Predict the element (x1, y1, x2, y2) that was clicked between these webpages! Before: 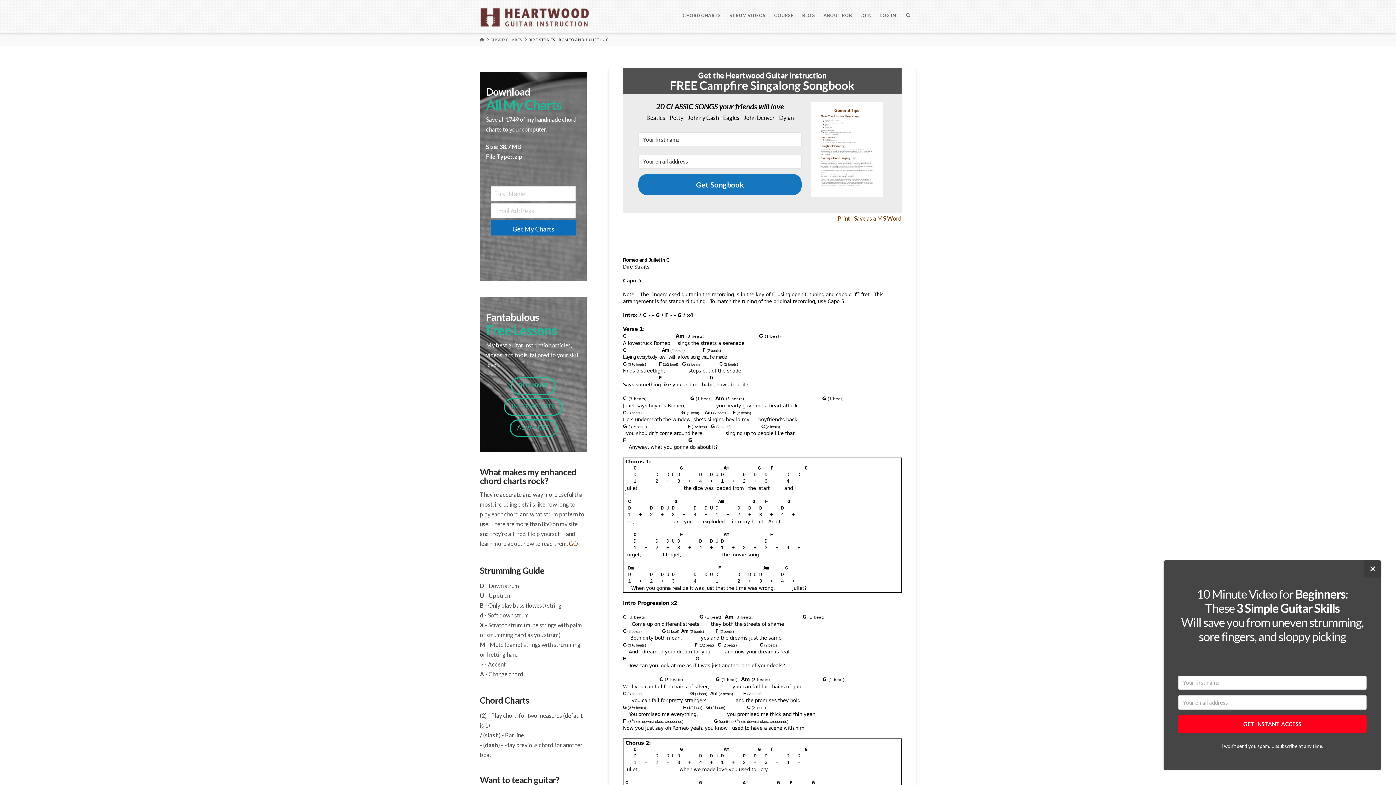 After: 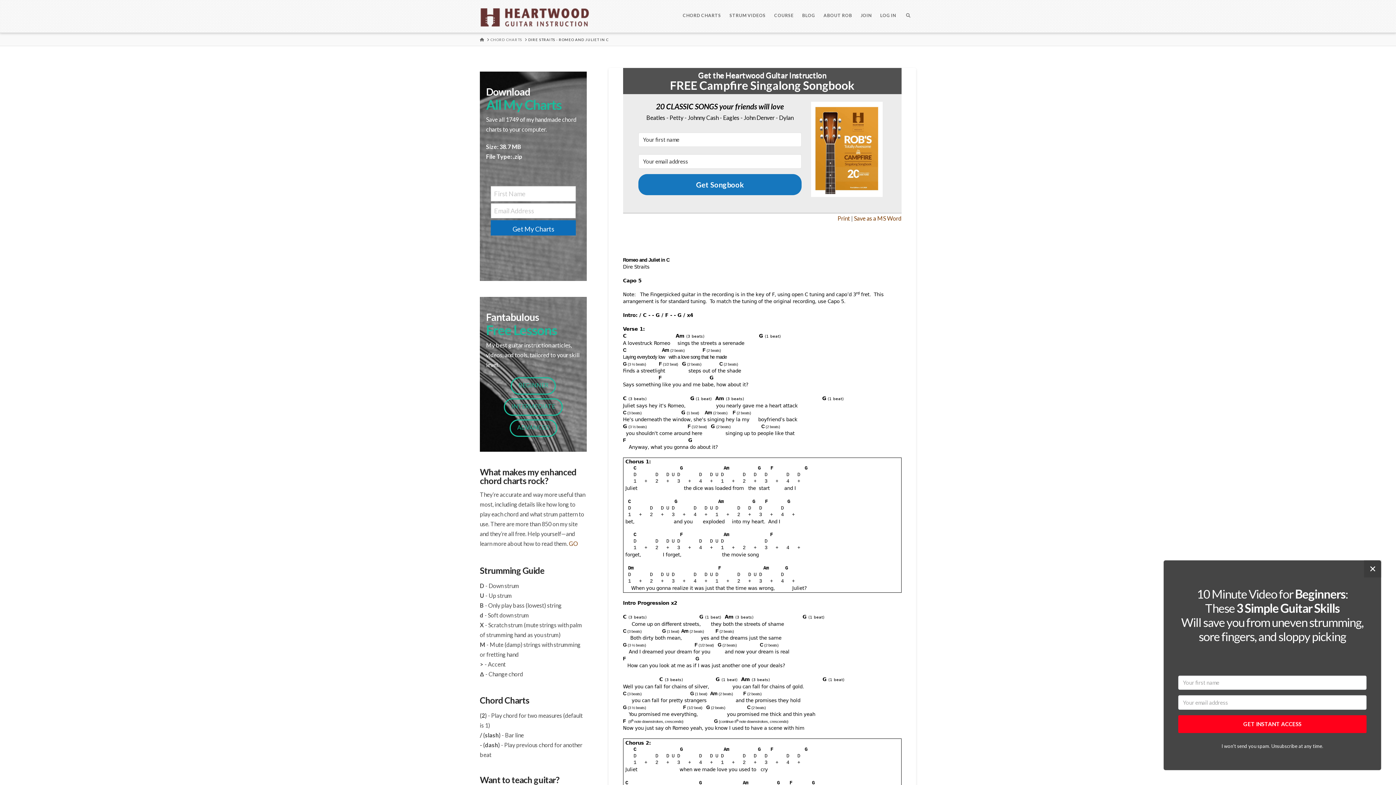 Action: bbox: (490, 220, 576, 235) label: Get My Charts